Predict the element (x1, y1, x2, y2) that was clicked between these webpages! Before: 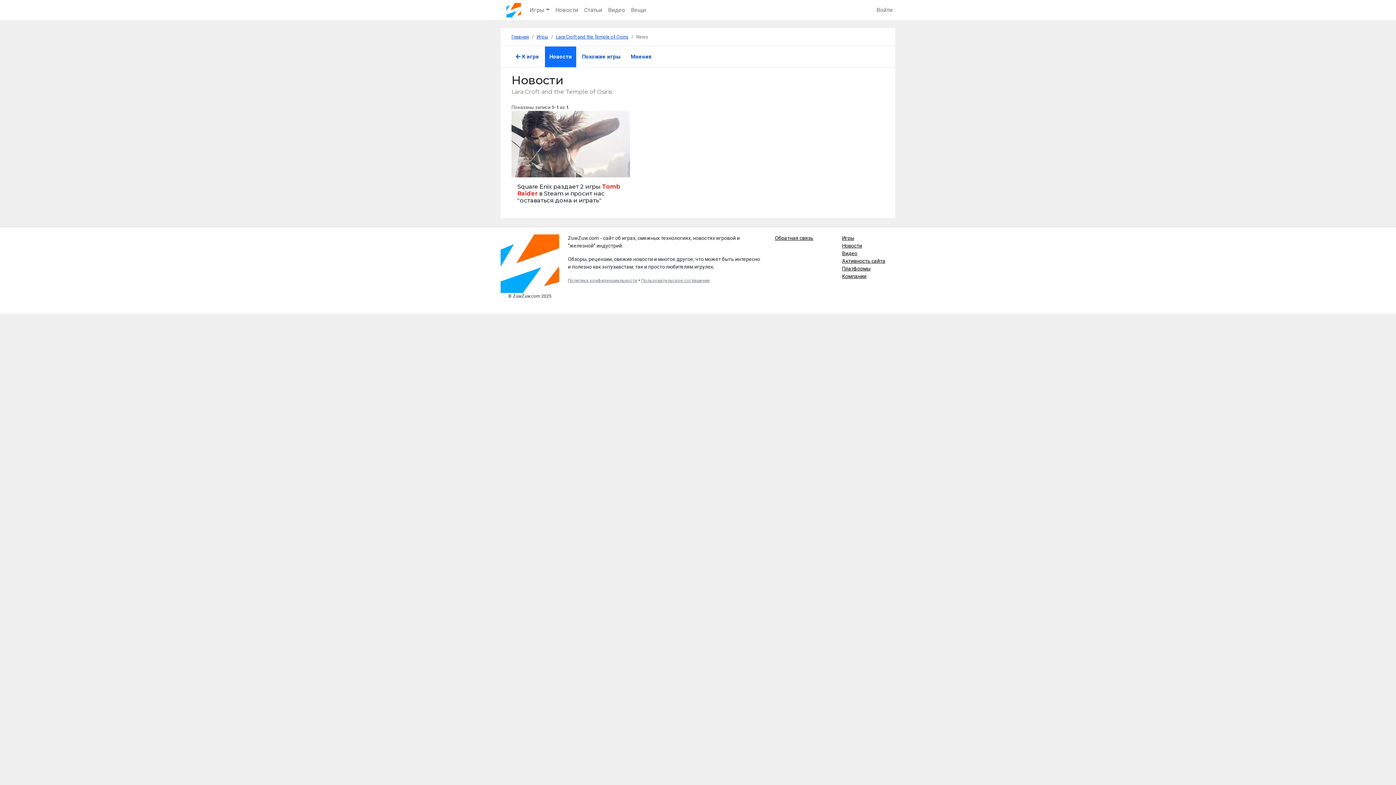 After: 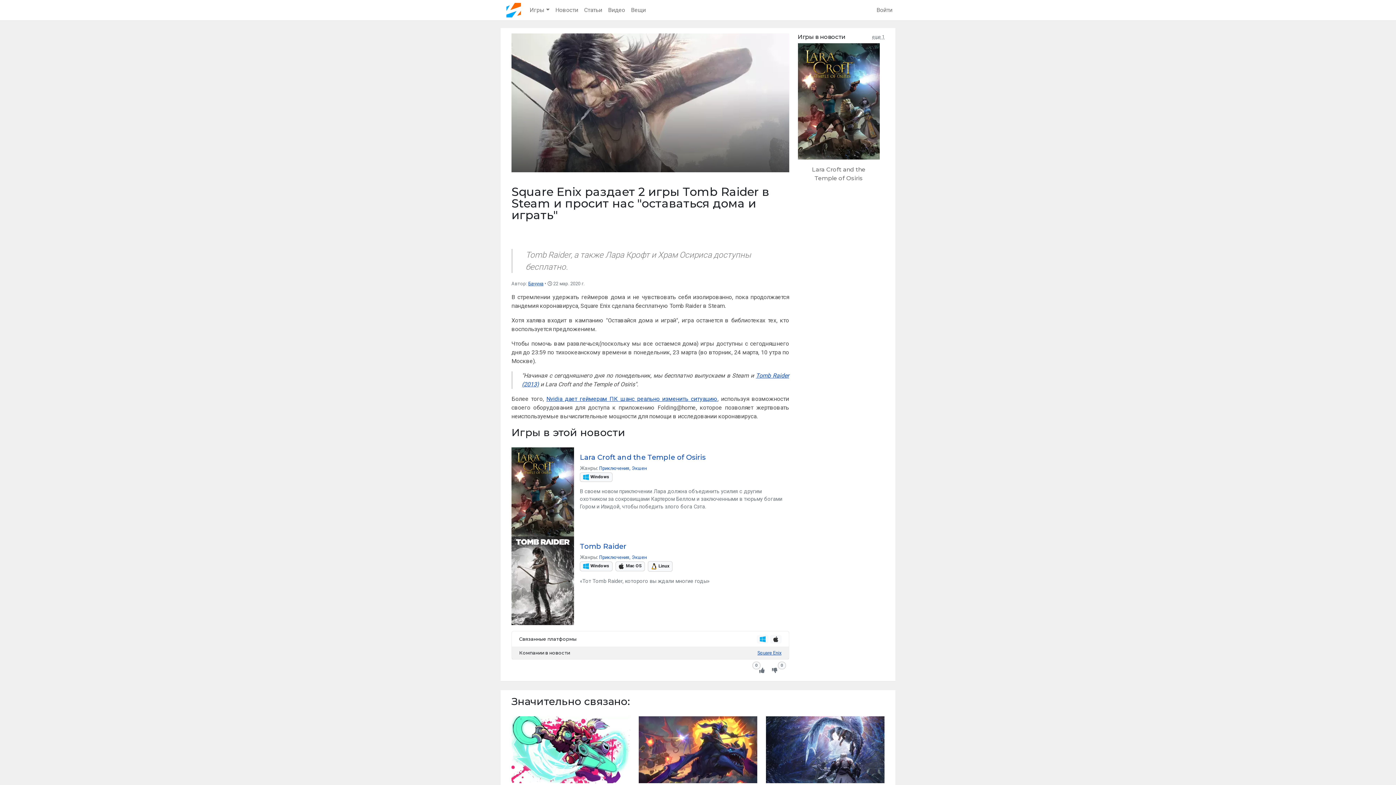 Action: bbox: (511, 110, 630, 212)